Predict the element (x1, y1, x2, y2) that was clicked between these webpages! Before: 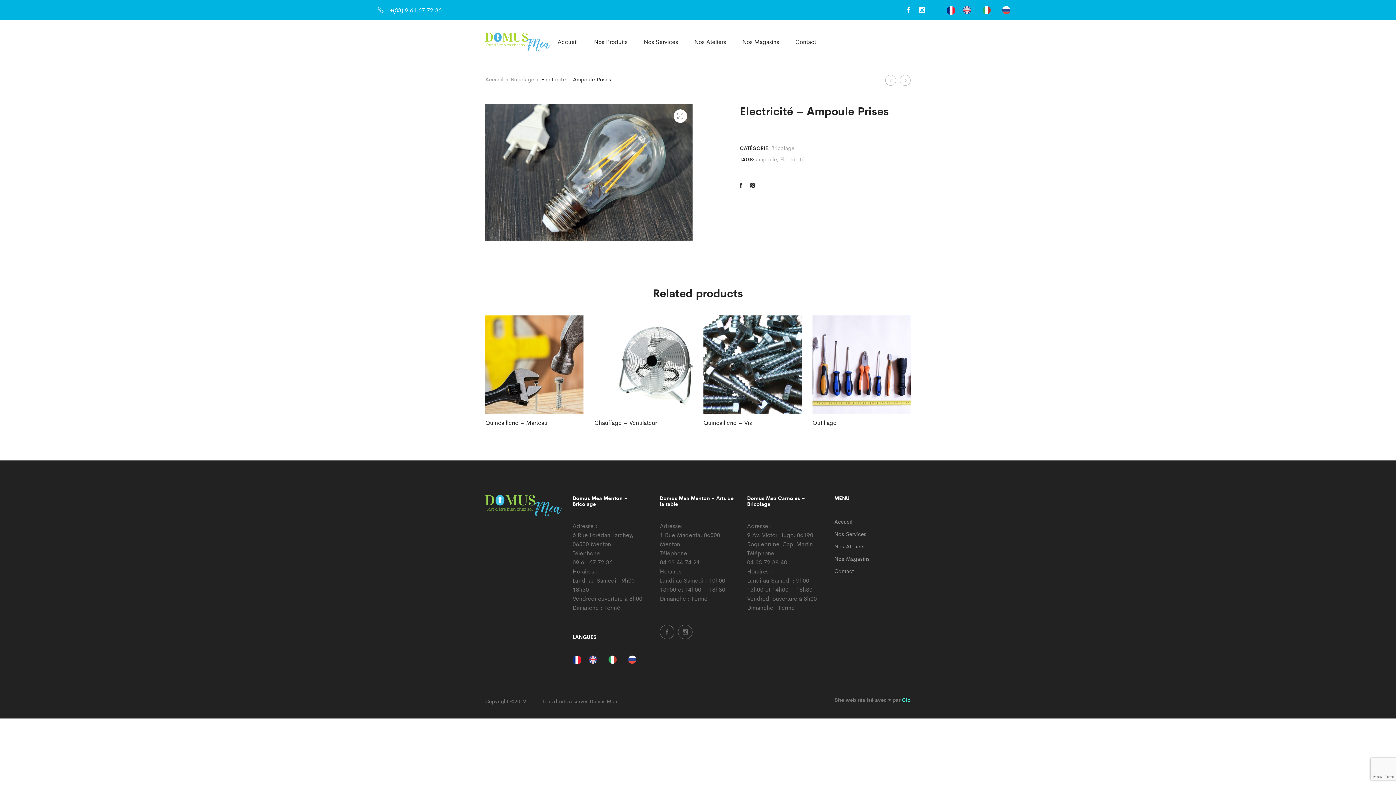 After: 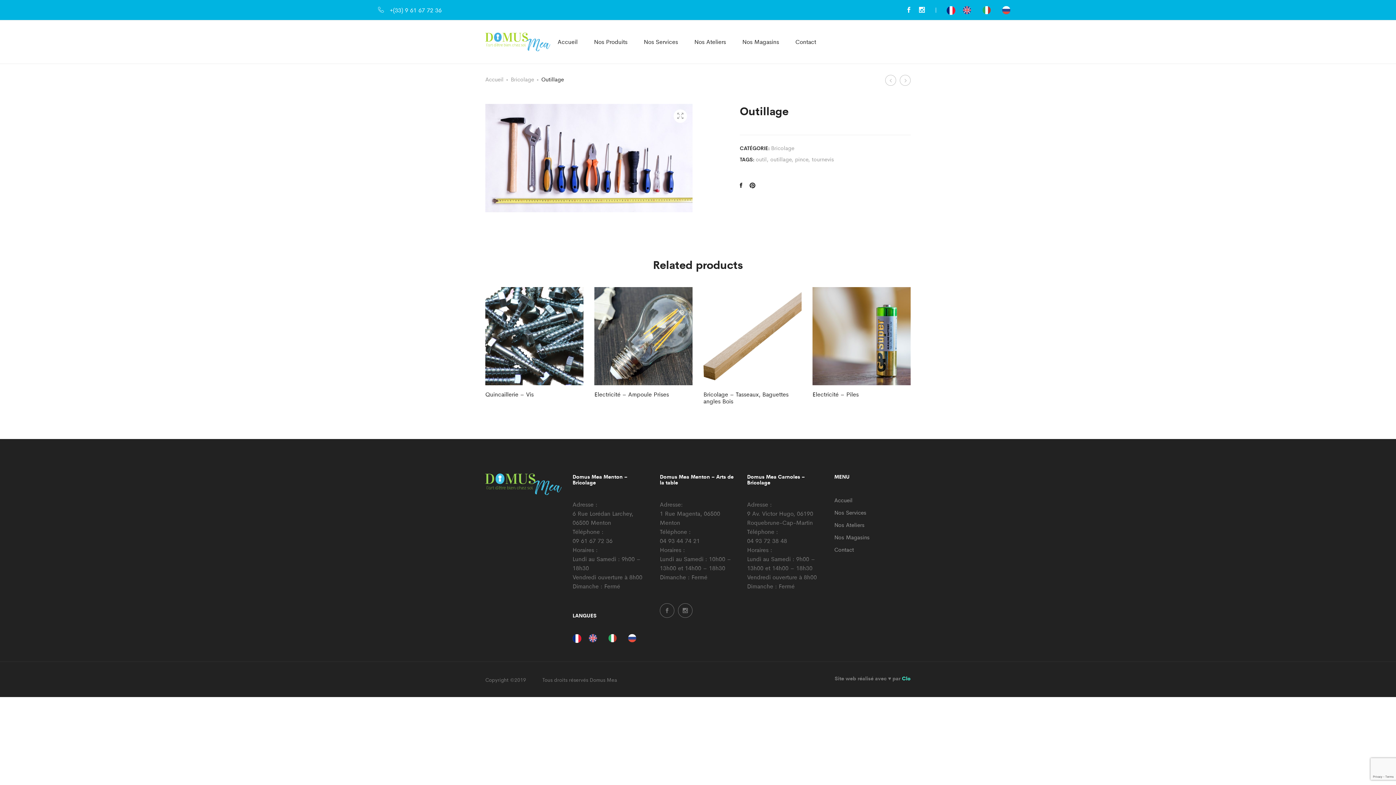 Action: bbox: (812, 315, 910, 413)